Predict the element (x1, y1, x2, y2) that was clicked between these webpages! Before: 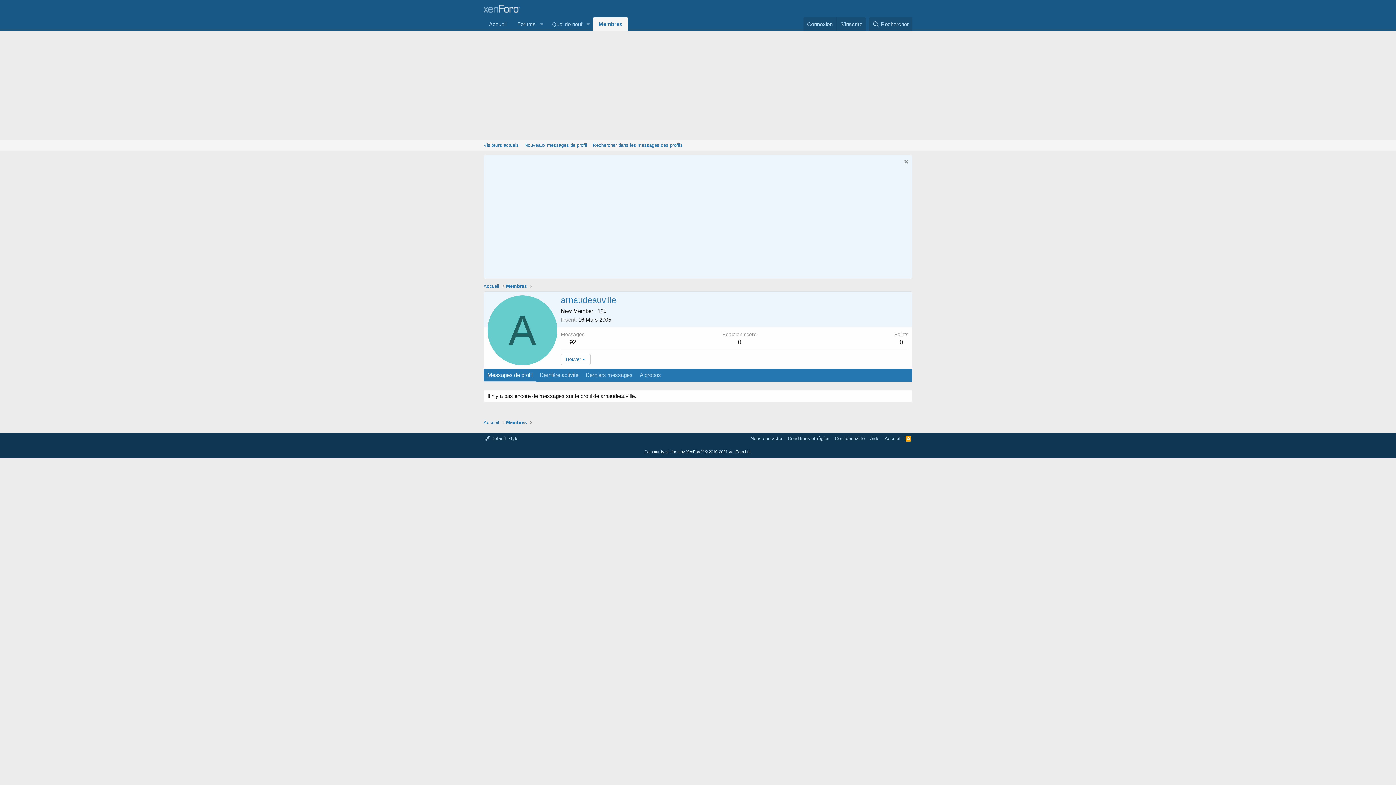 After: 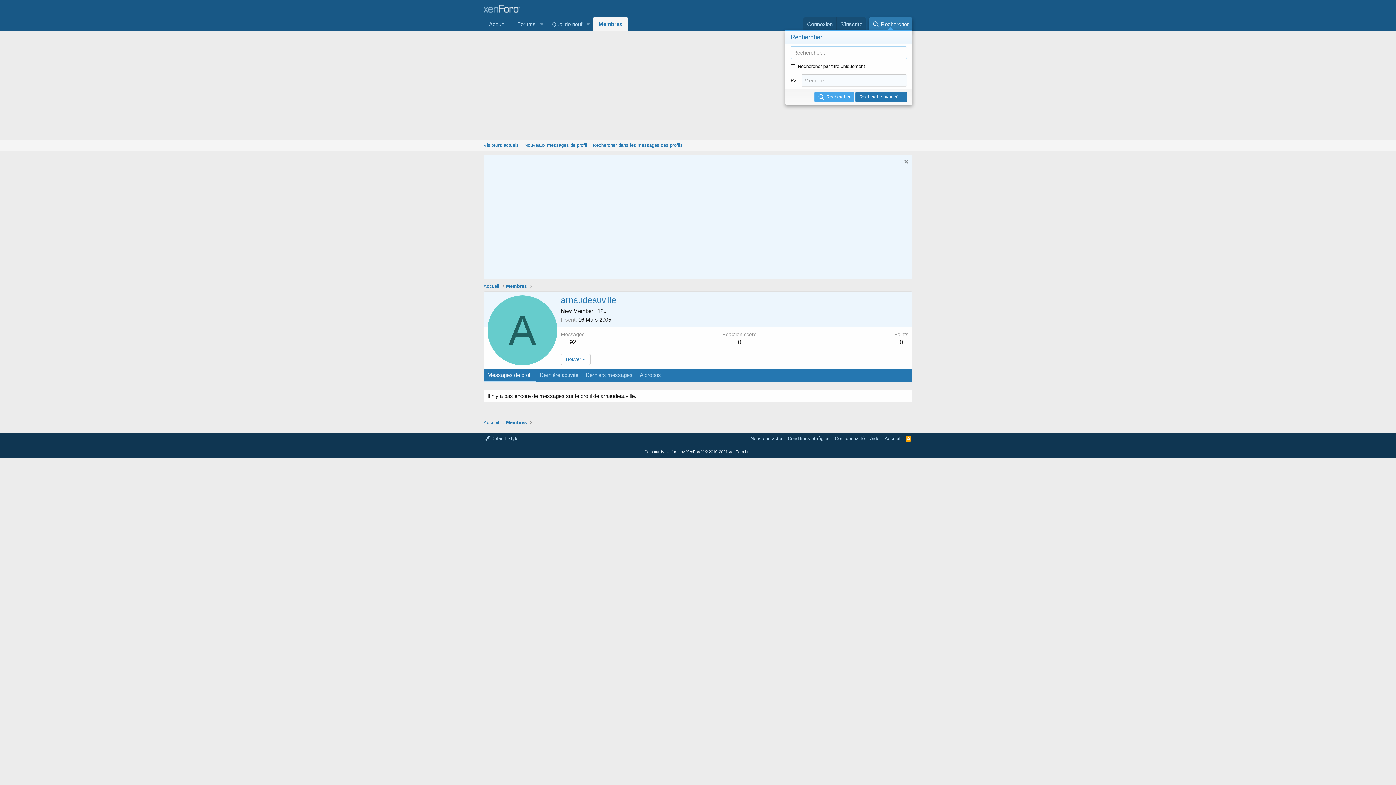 Action: label: Rechercher bbox: (868, 17, 912, 30)